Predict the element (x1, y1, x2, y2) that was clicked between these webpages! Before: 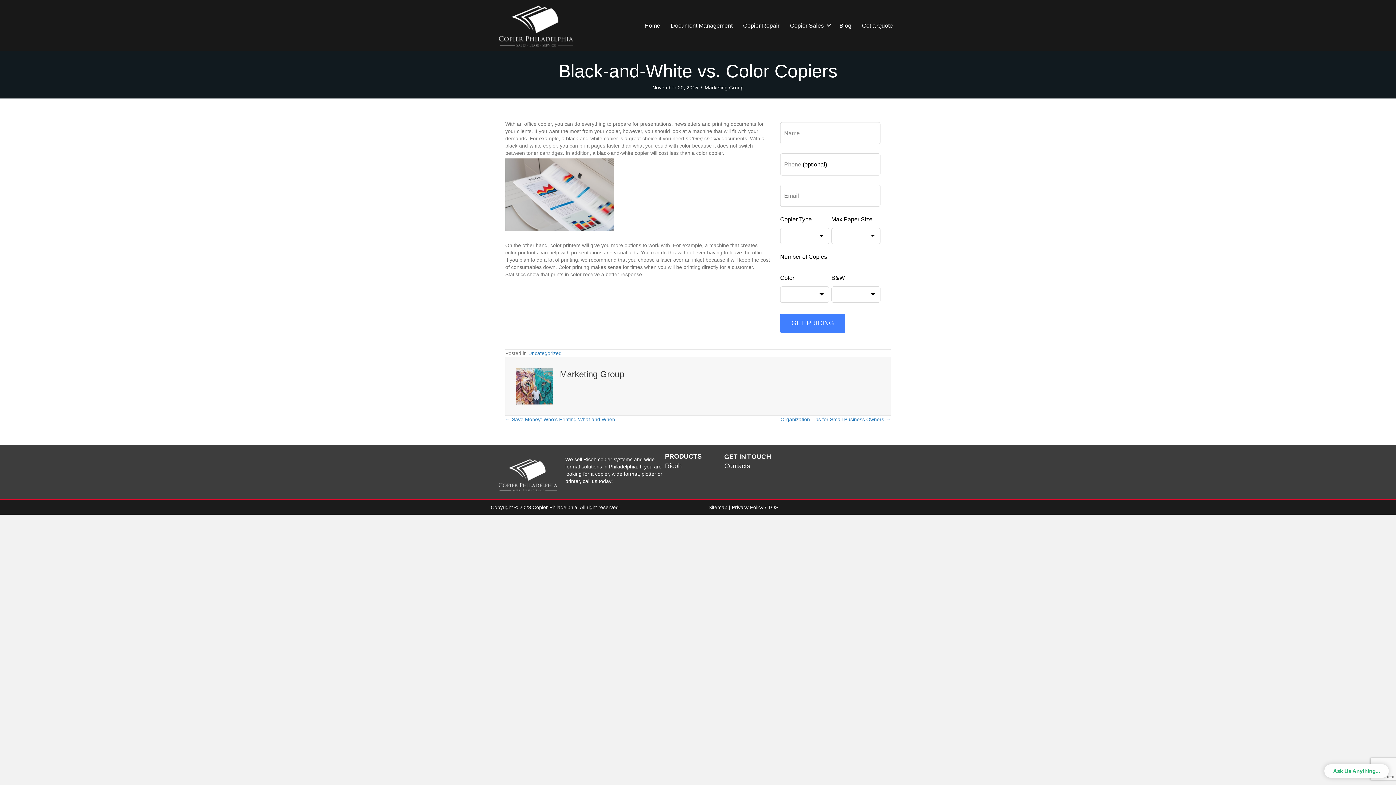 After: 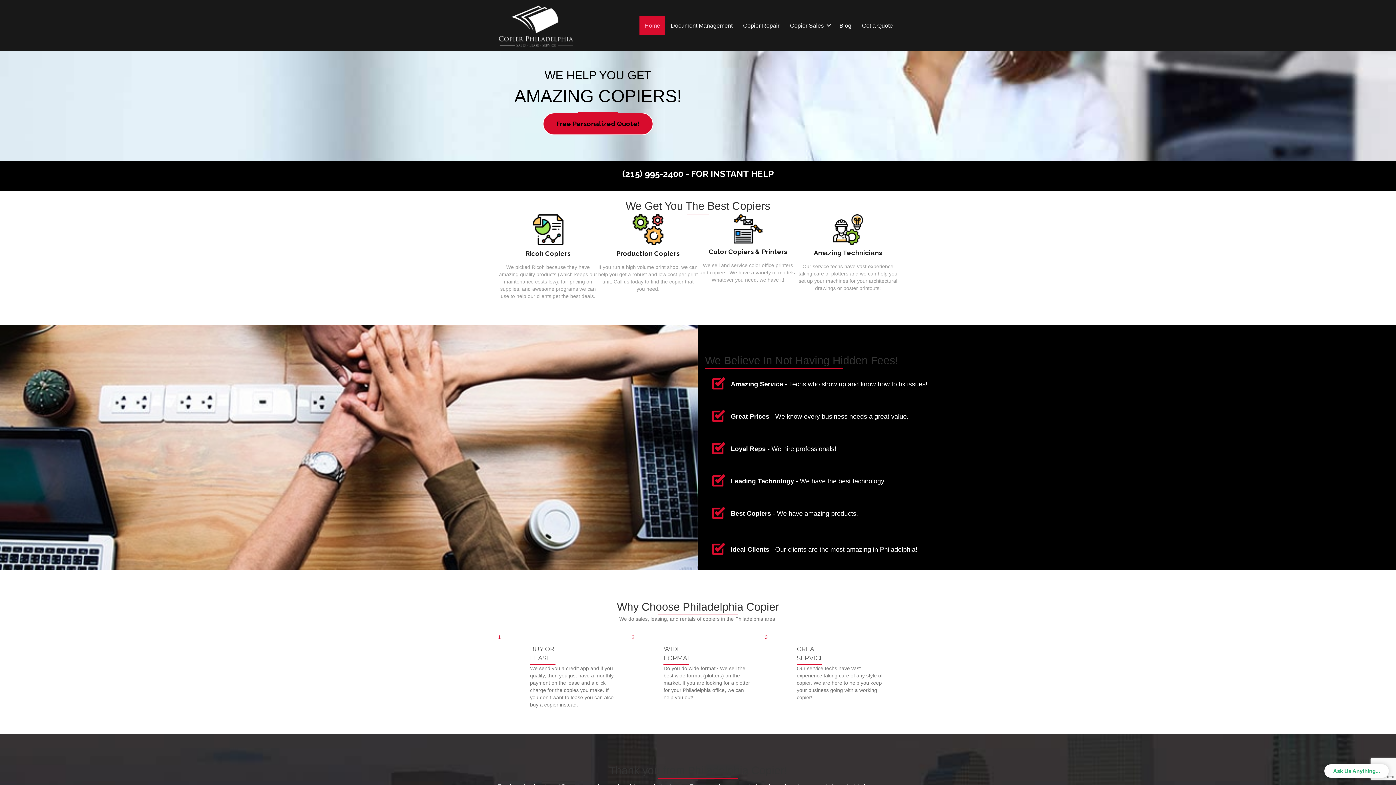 Action: label: Marketing Group bbox: (704, 84, 743, 90)